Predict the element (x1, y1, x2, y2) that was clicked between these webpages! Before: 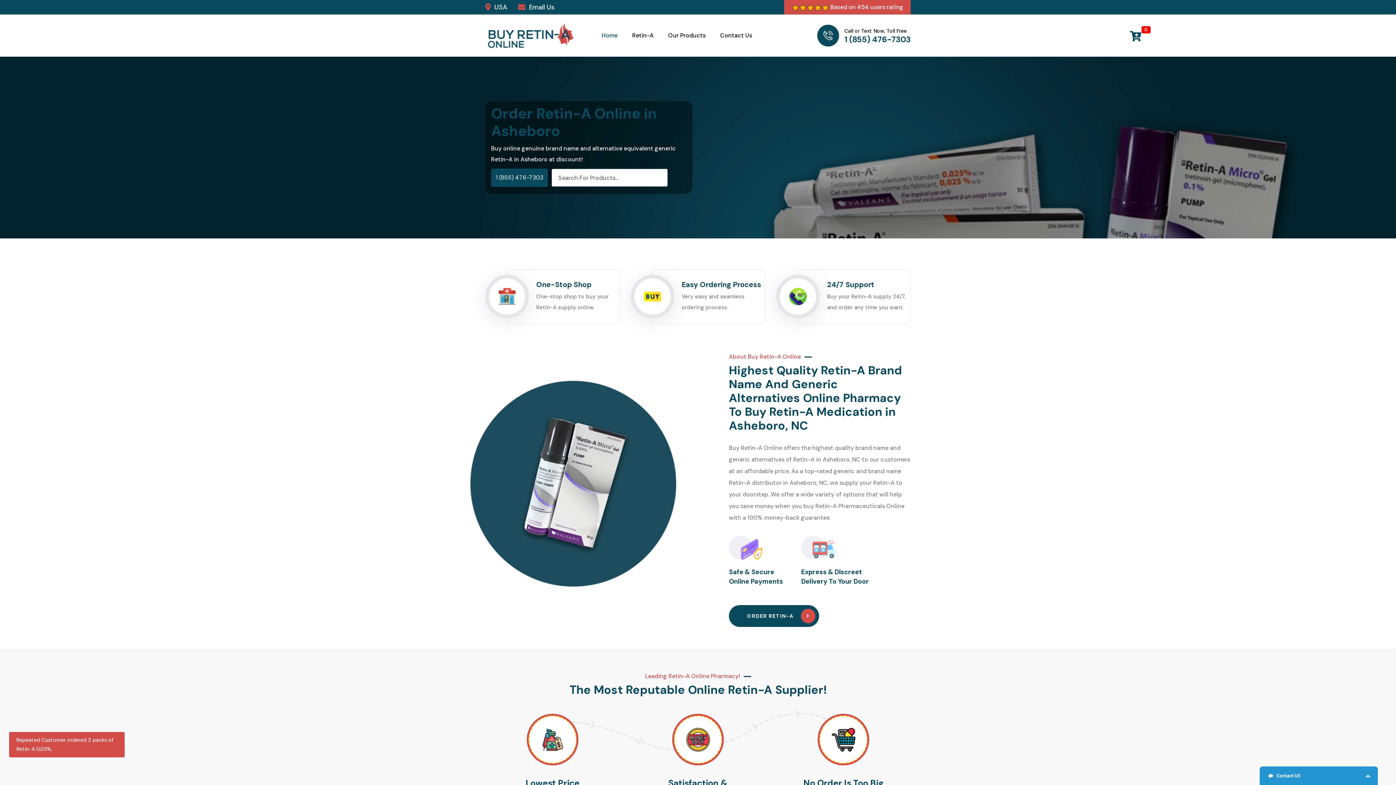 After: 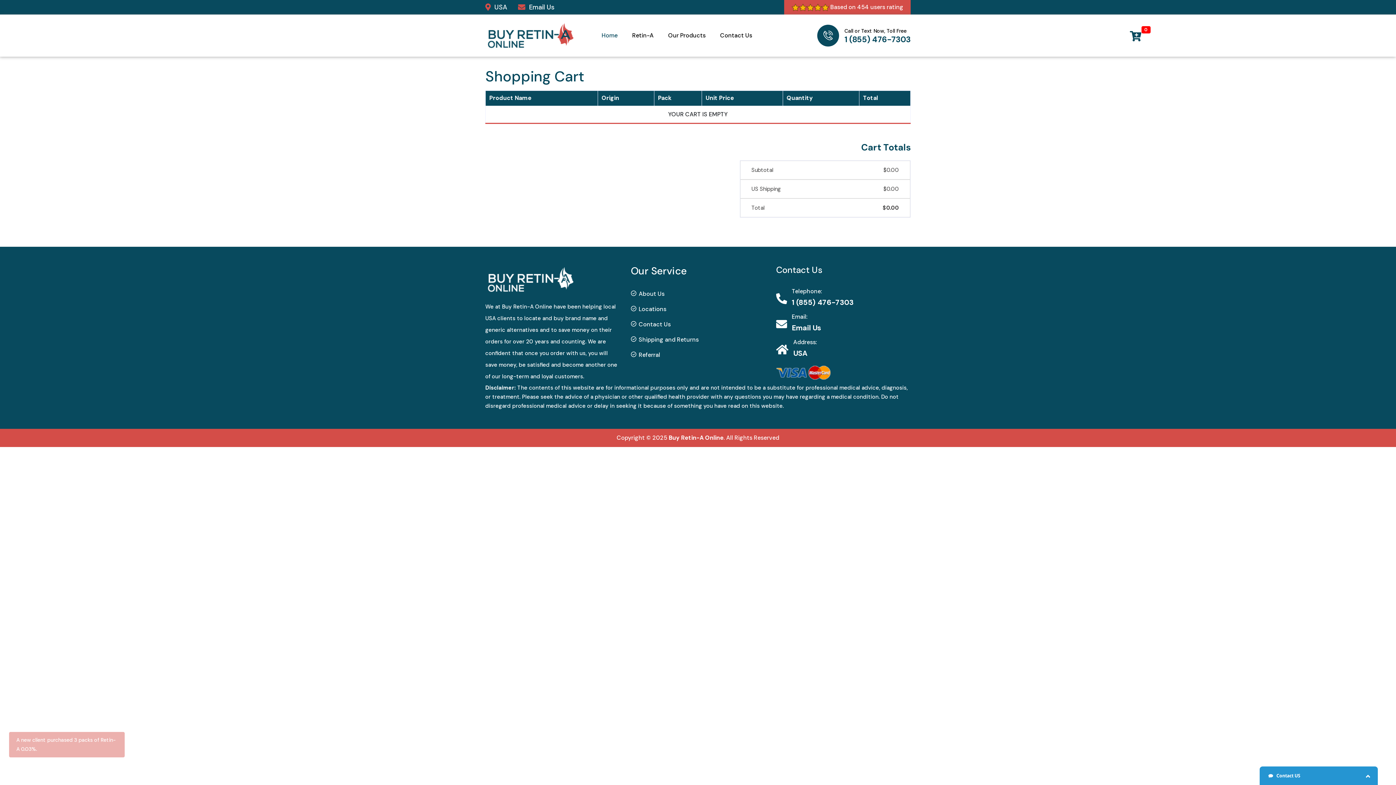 Action: label: 0 bbox: (1130, 34, 1141, 41)